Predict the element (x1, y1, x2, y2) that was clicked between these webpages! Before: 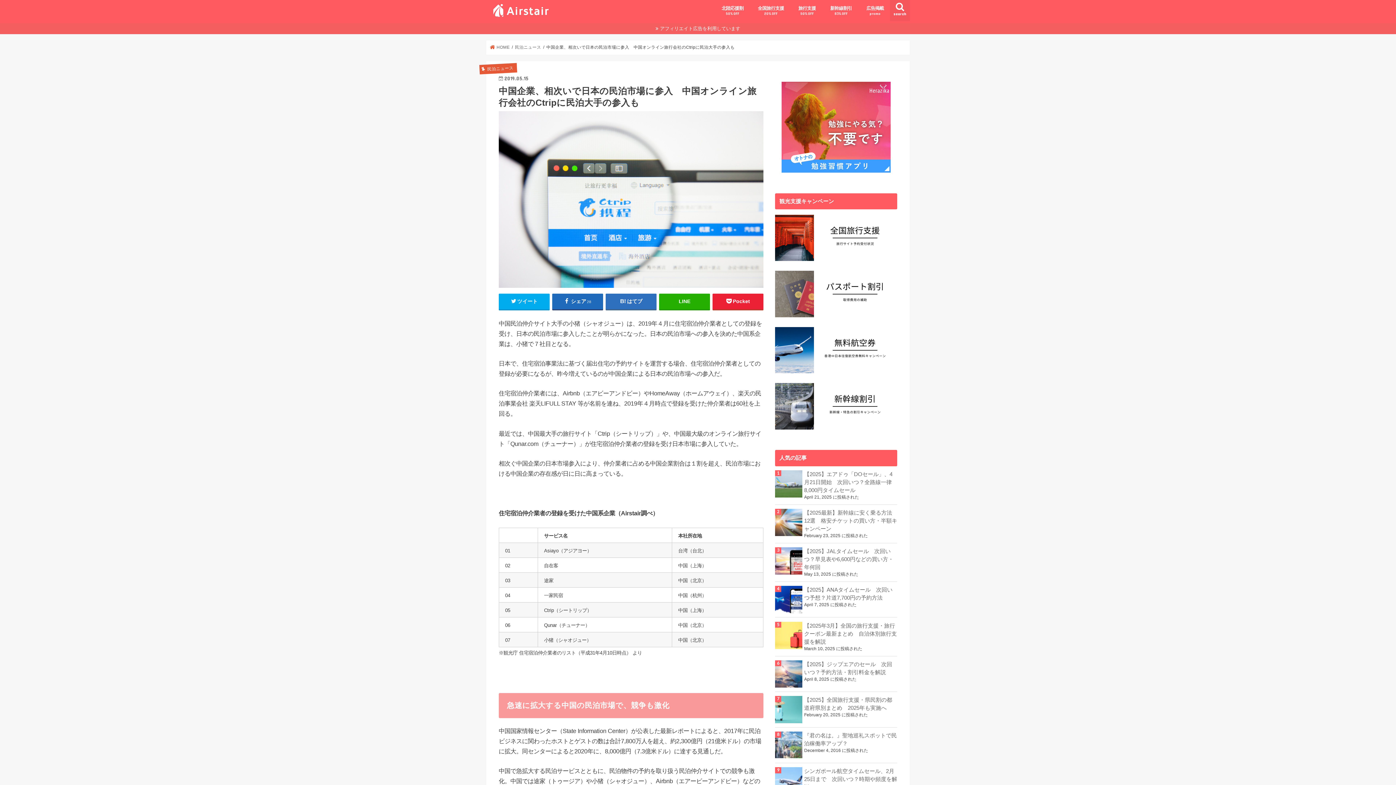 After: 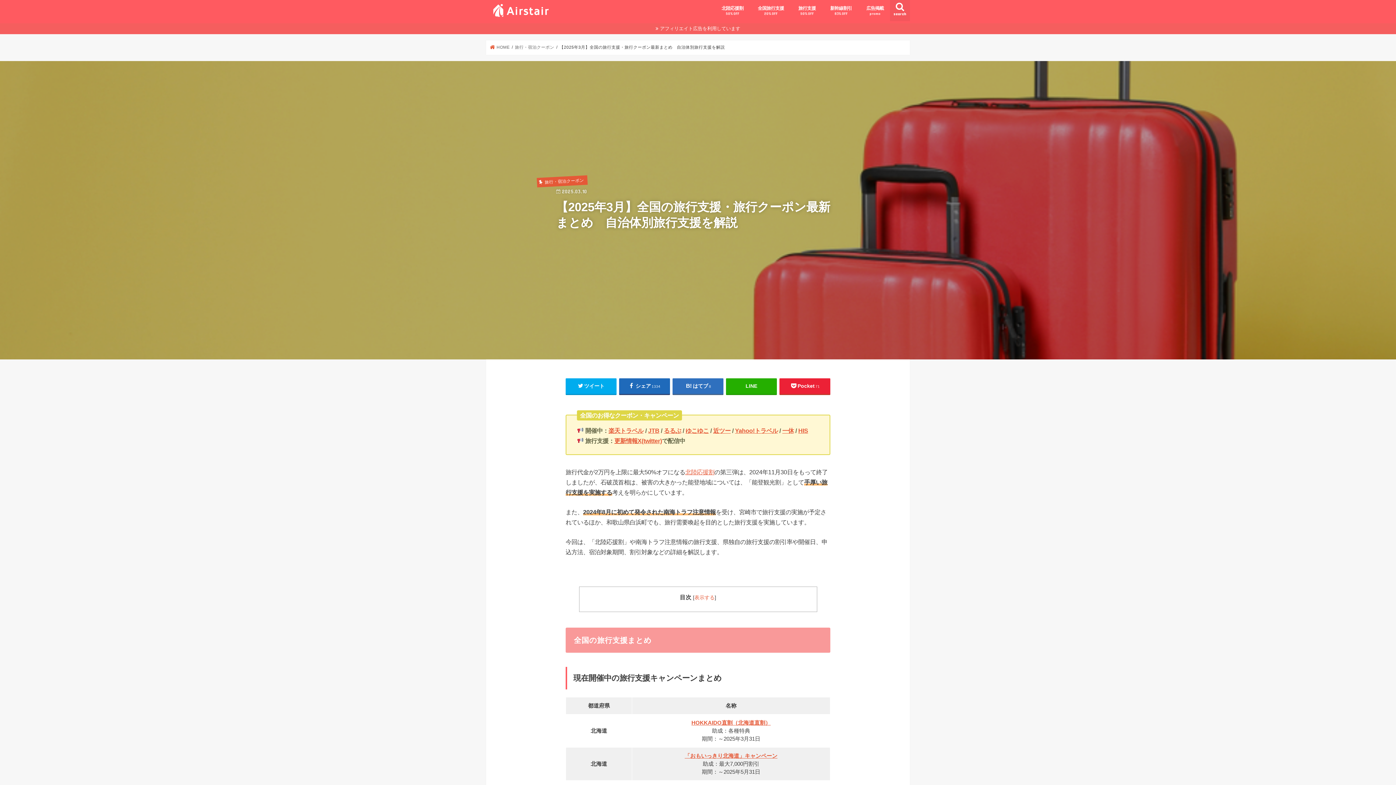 Action: bbox: (775, 258, 897, 264)